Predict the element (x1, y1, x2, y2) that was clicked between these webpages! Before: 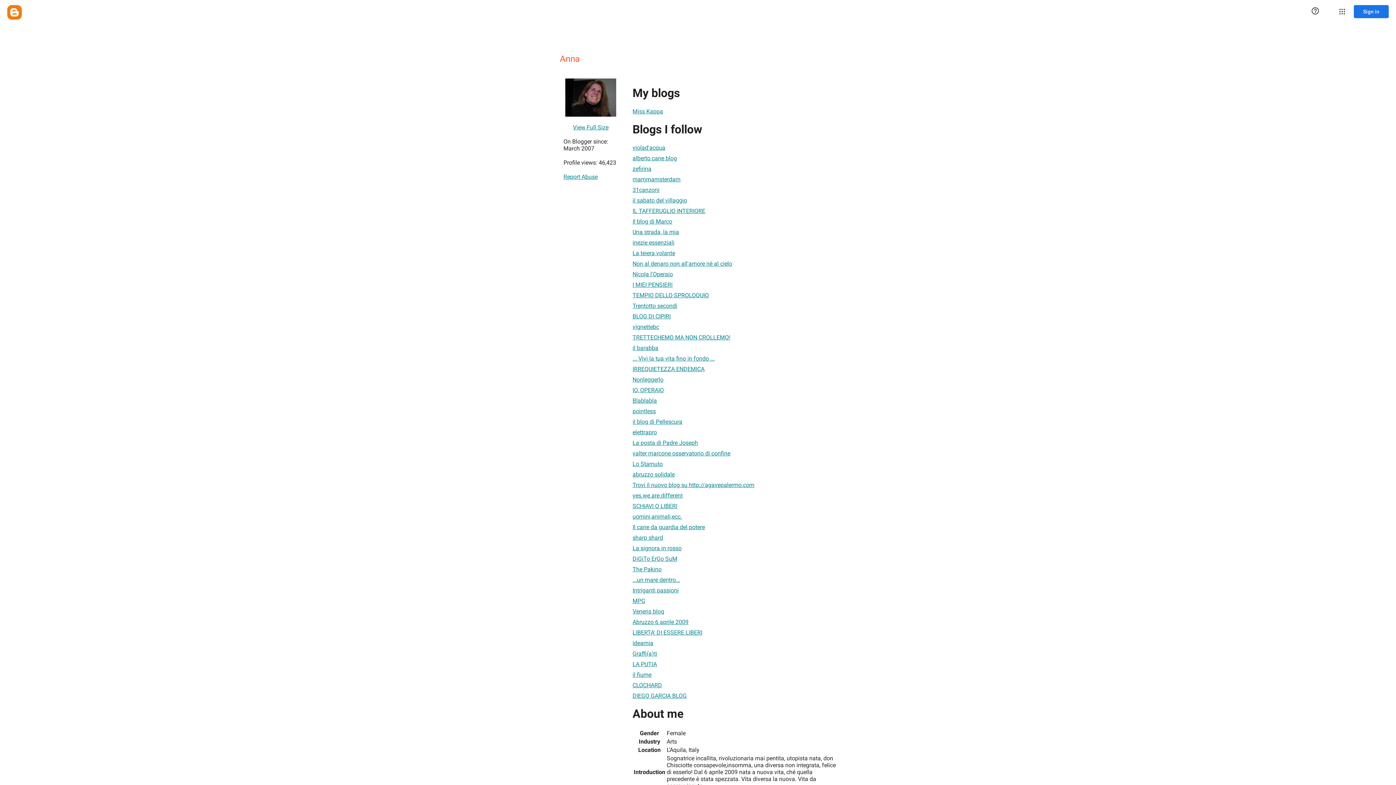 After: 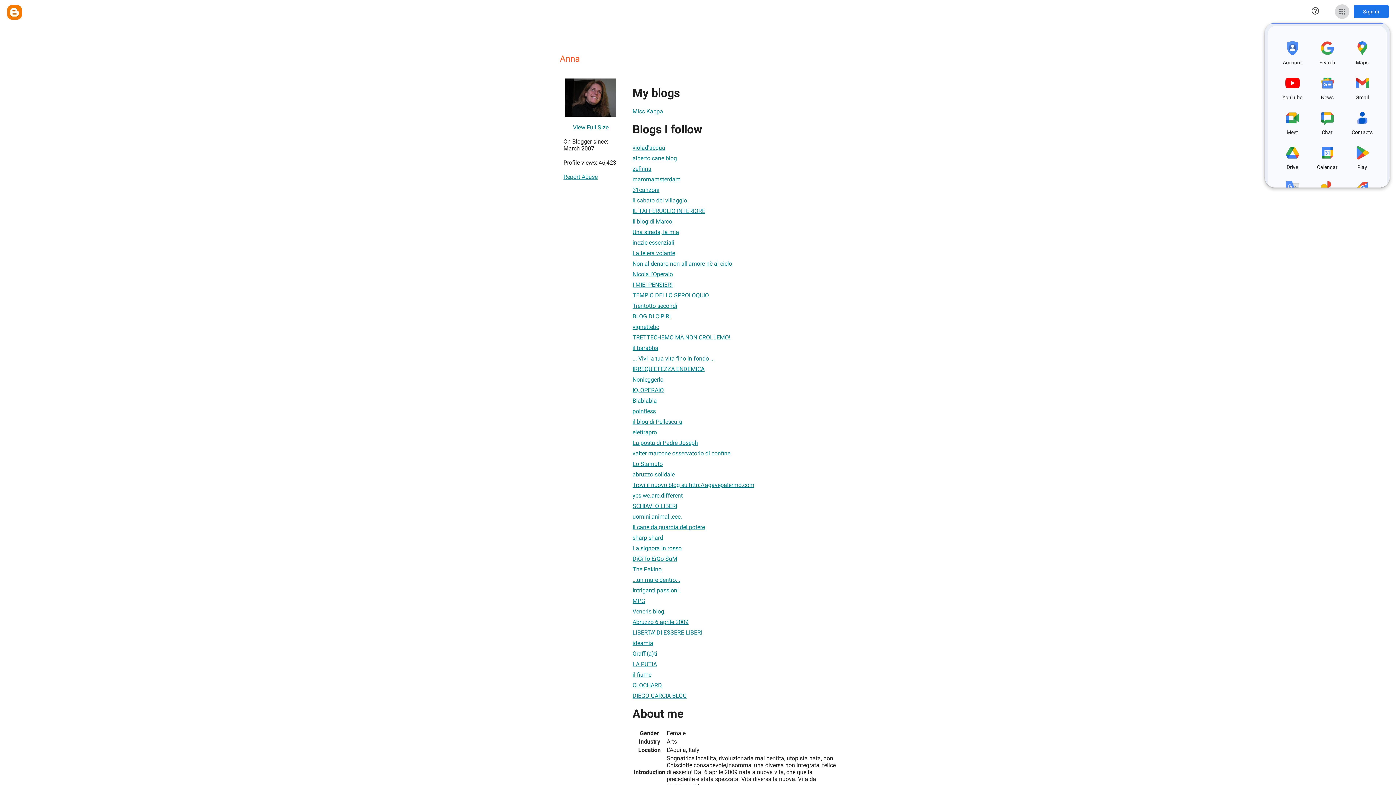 Action: label: Google apps bbox: (1335, 4, 1349, 18)